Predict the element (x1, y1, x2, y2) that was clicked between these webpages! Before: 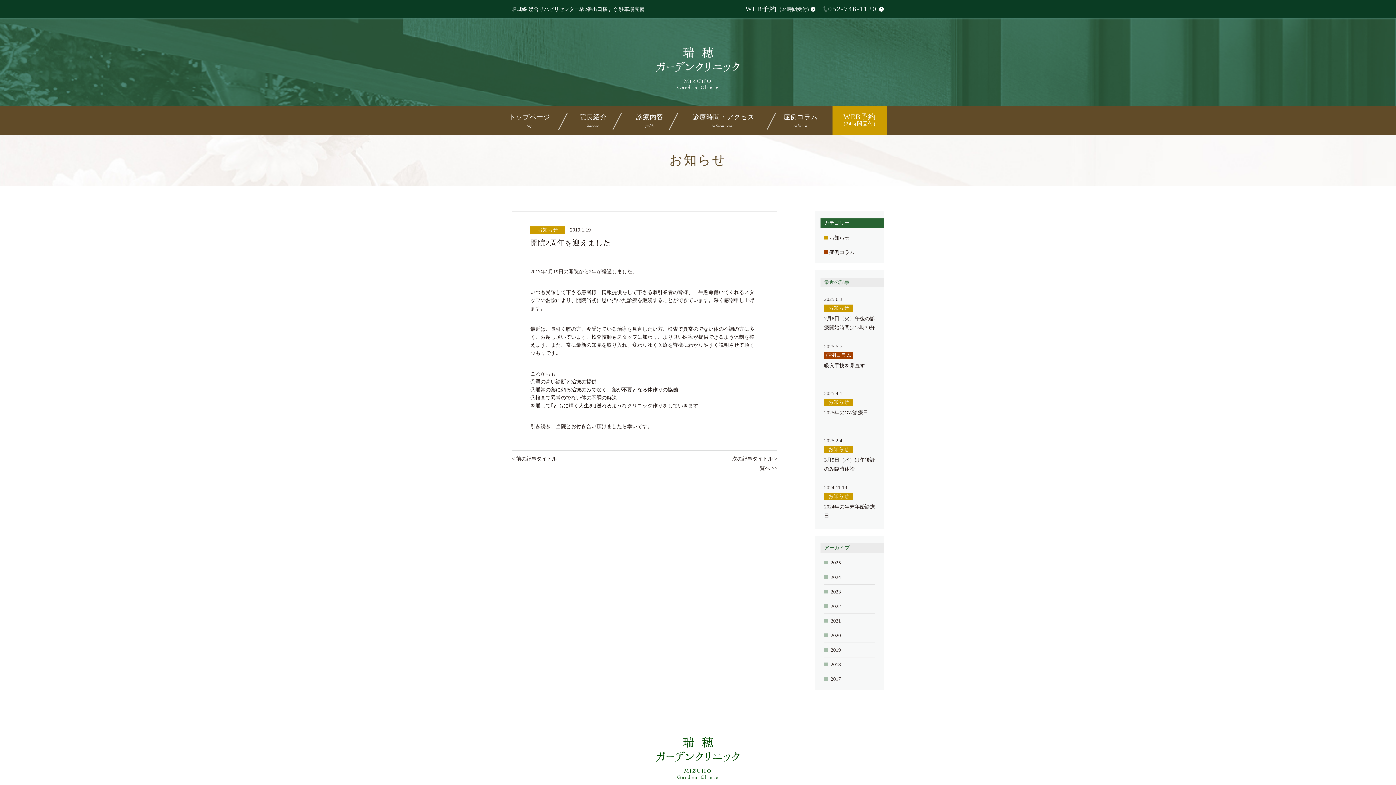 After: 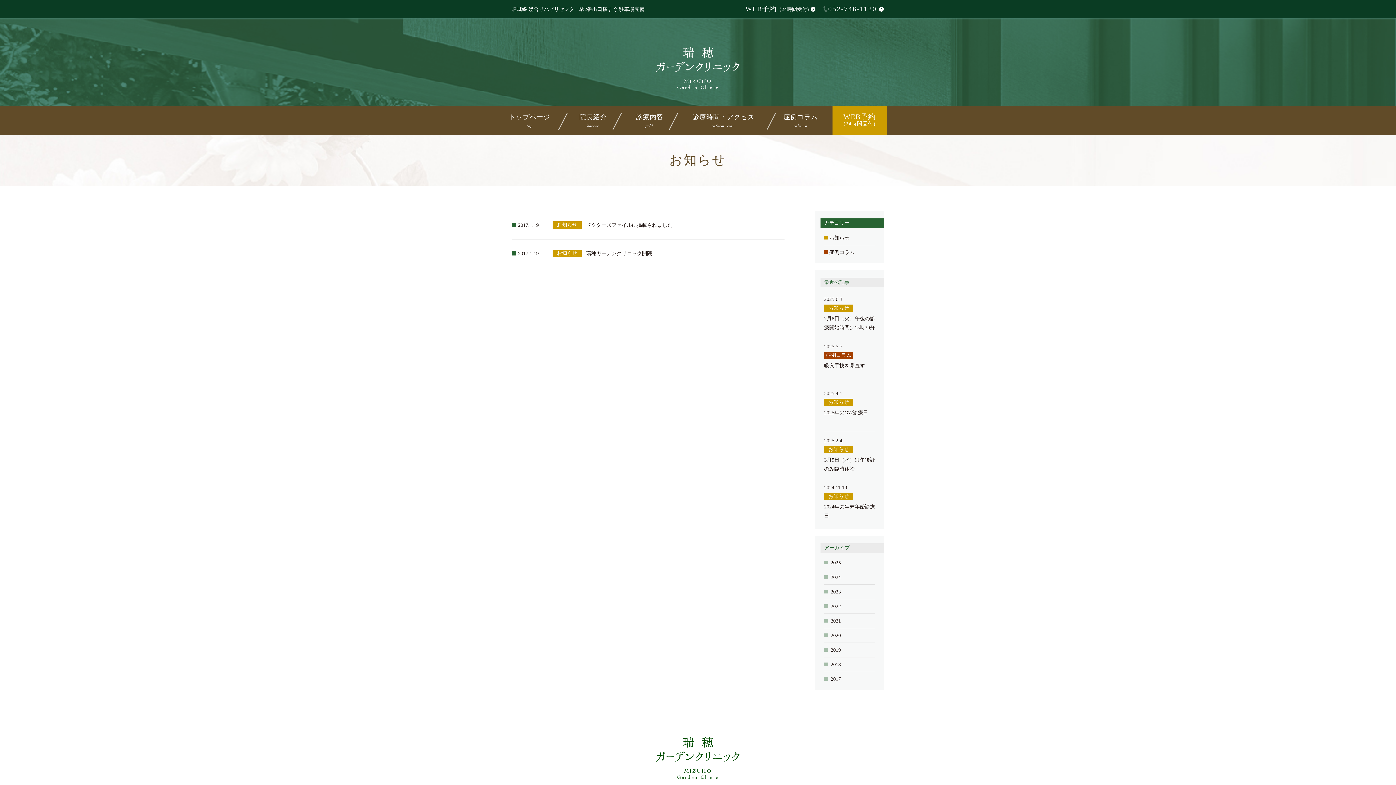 Action: bbox: (824, 675, 841, 683) label: 2017